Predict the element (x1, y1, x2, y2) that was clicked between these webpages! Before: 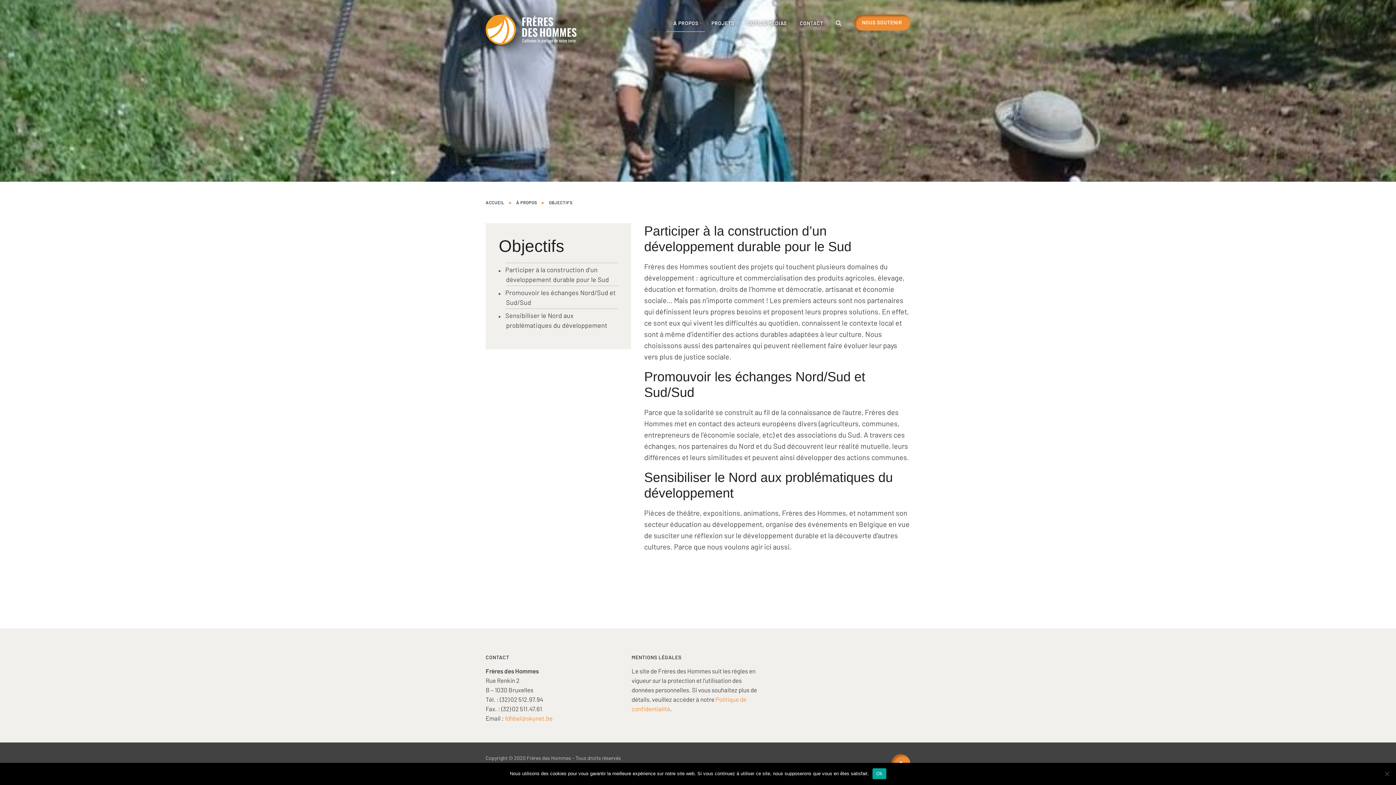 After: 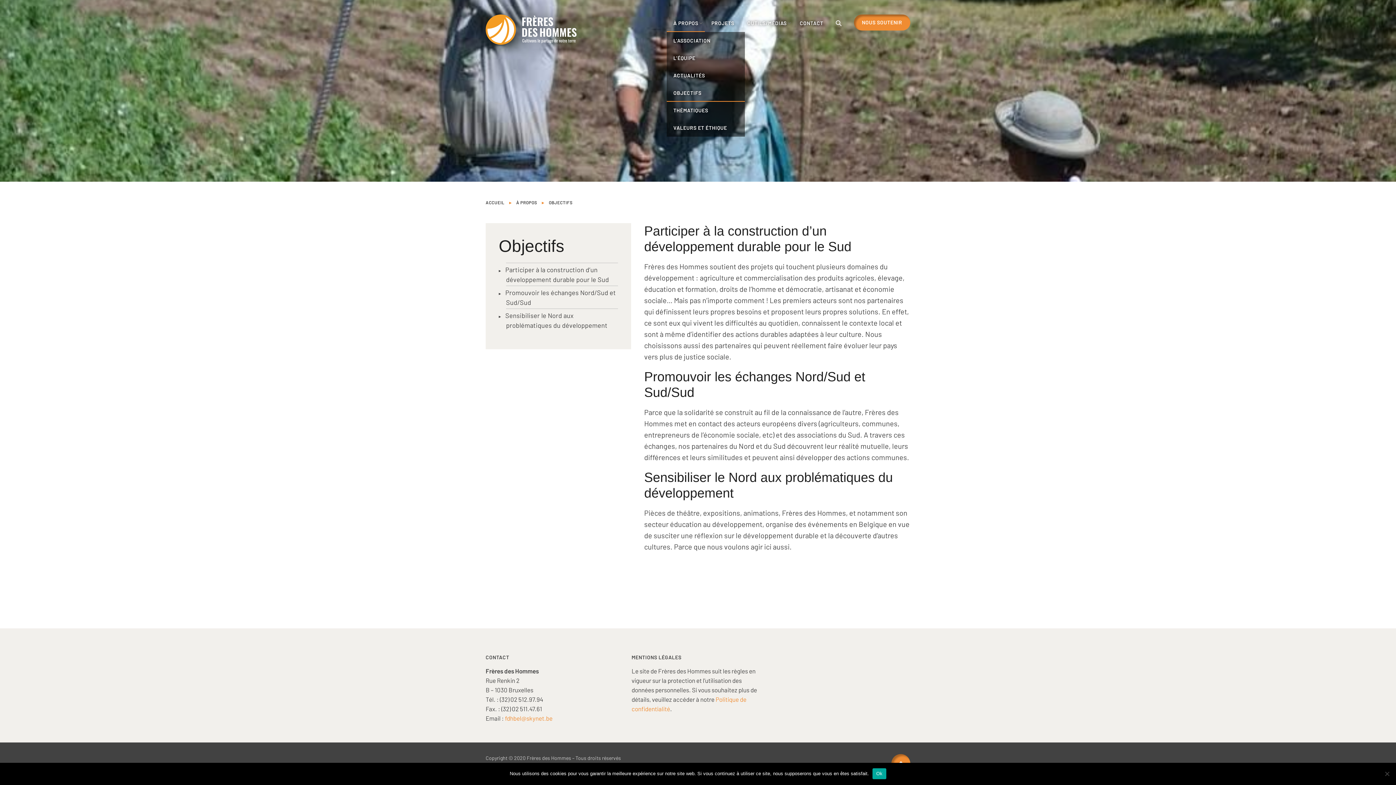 Action: bbox: (667, 14, 705, 32) label: À PROPOS